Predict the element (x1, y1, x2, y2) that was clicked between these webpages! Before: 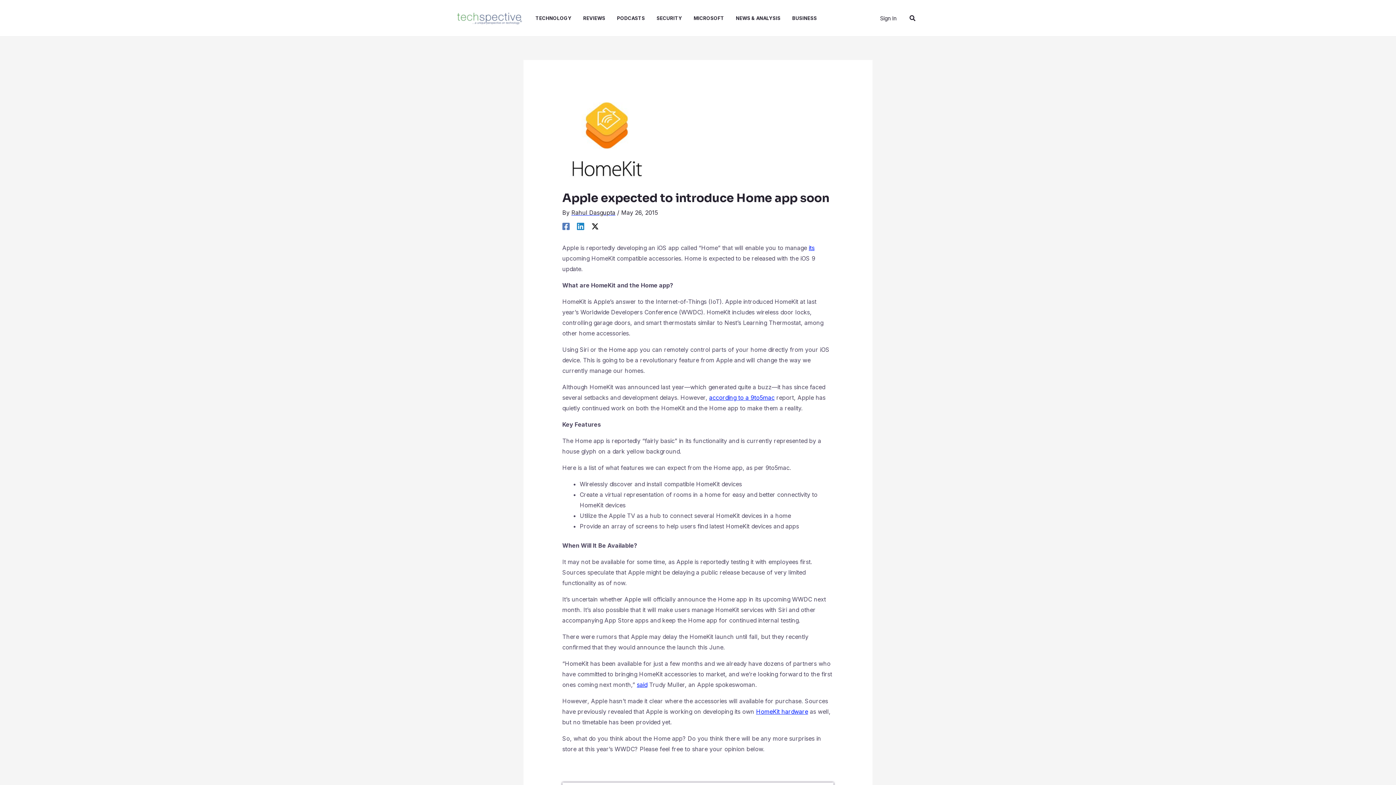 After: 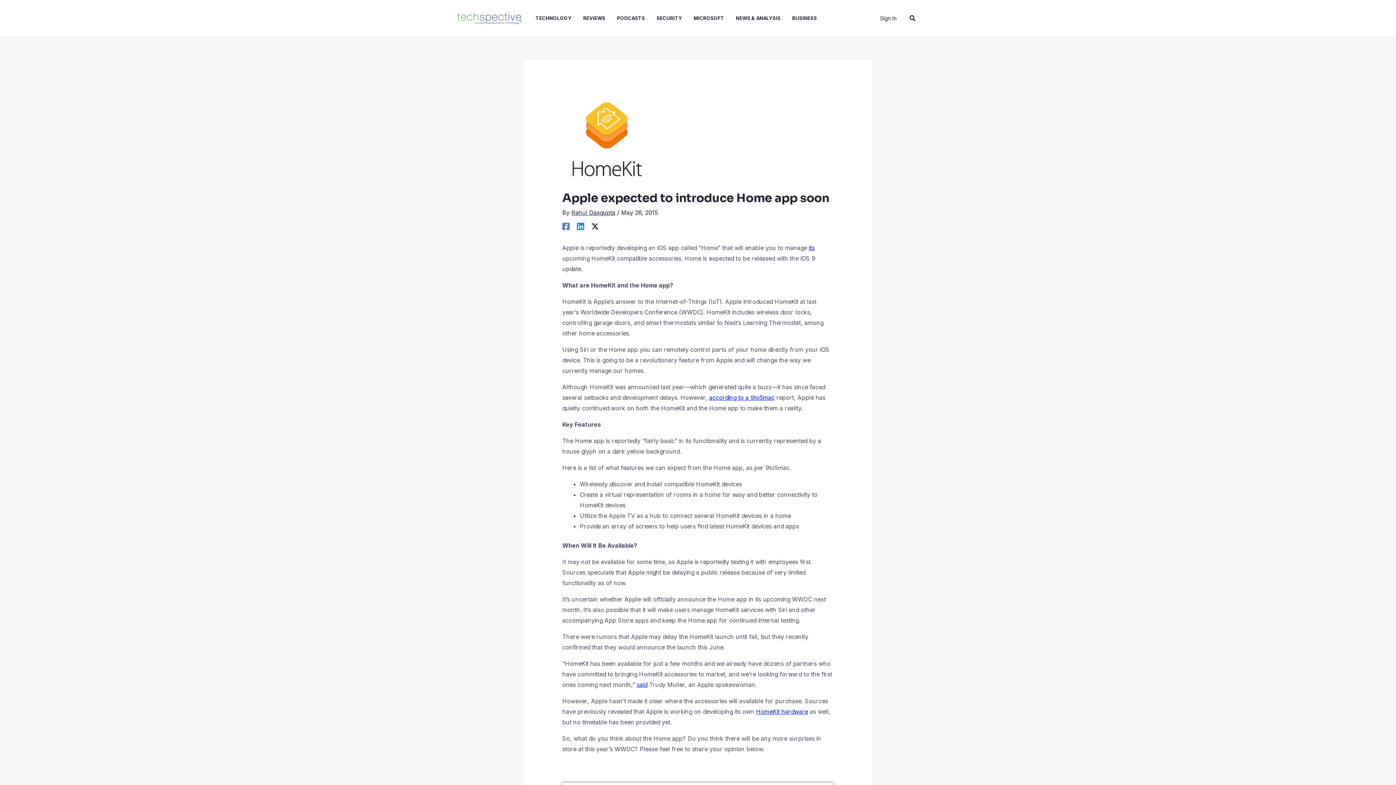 Action: label: Linkedin bbox: (576, 222, 584, 230)